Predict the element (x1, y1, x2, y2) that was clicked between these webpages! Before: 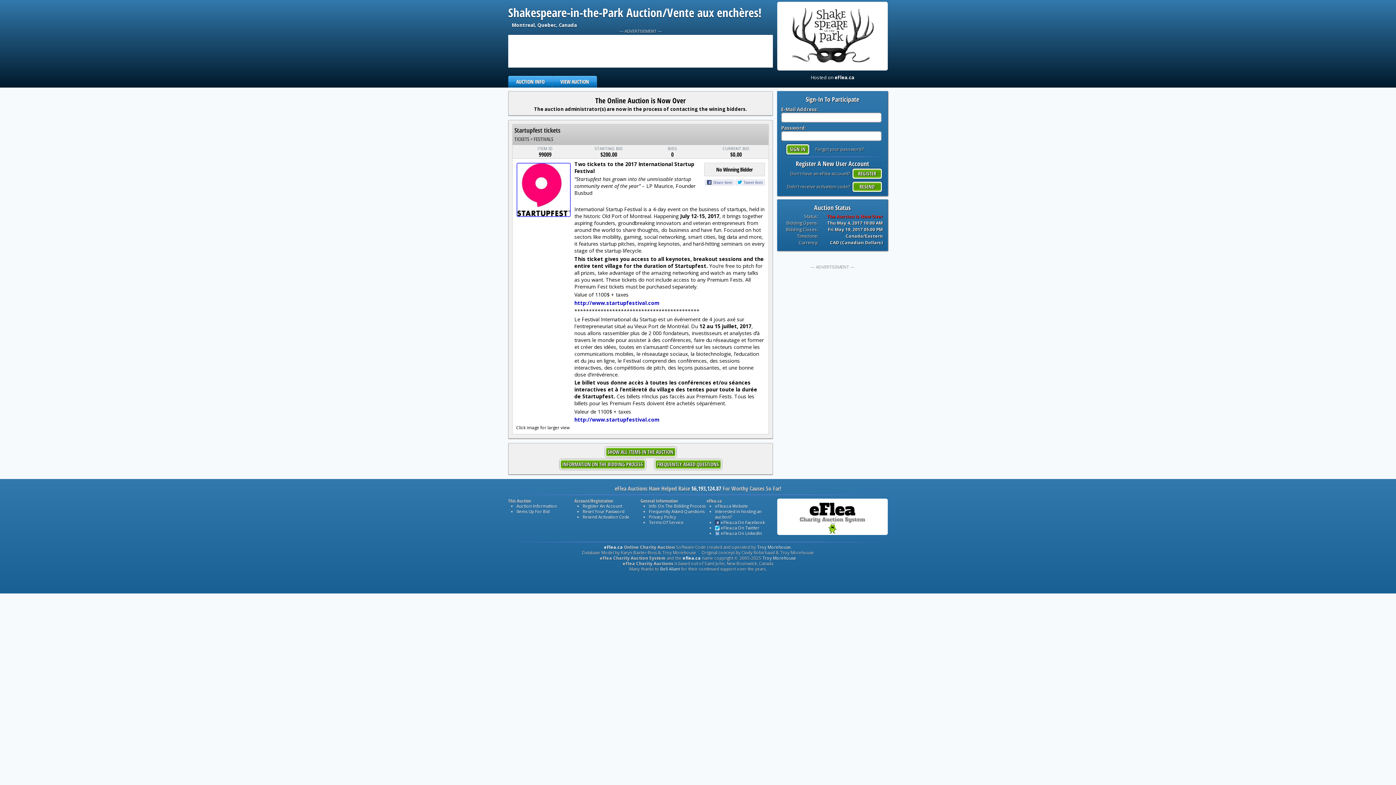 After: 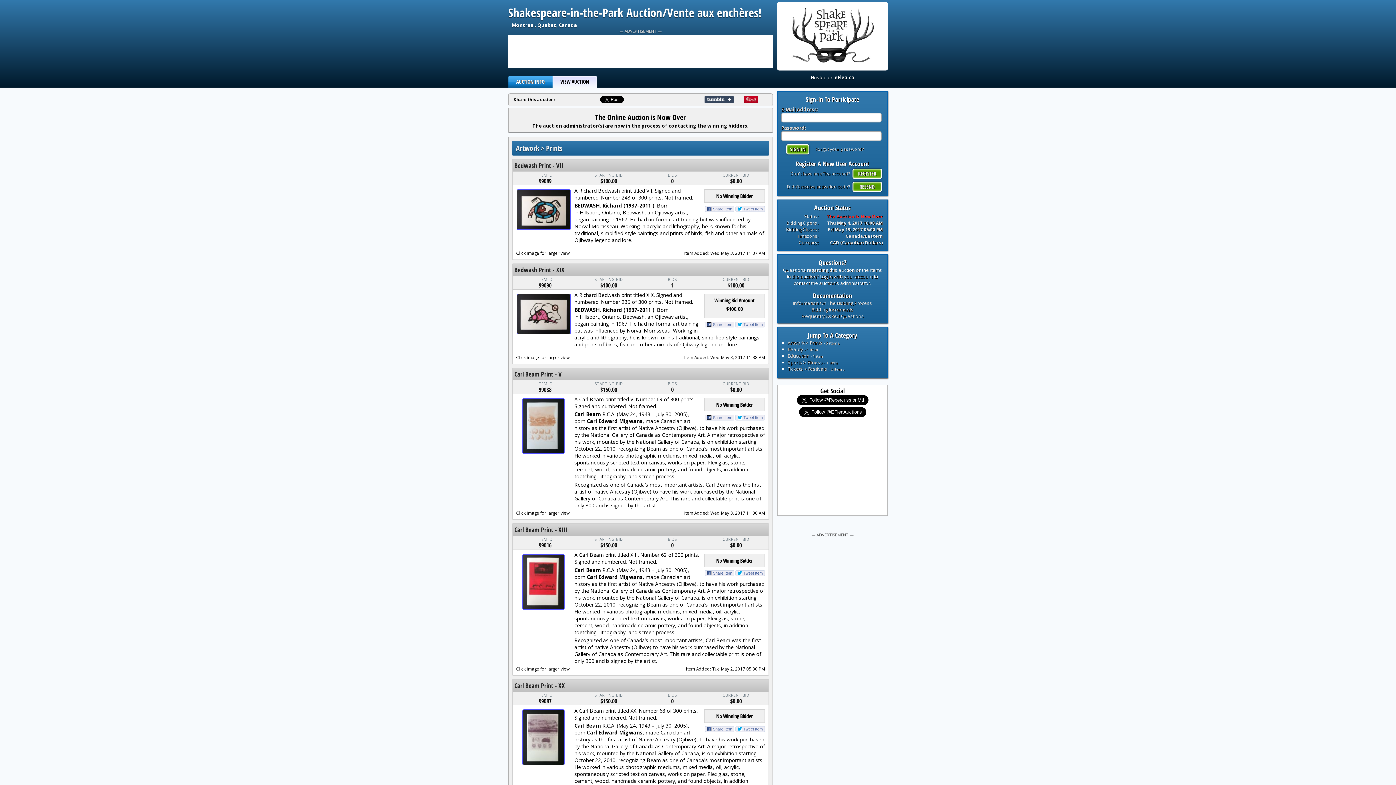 Action: label: VIEW AUCTION bbox: (552, 76, 597, 87)